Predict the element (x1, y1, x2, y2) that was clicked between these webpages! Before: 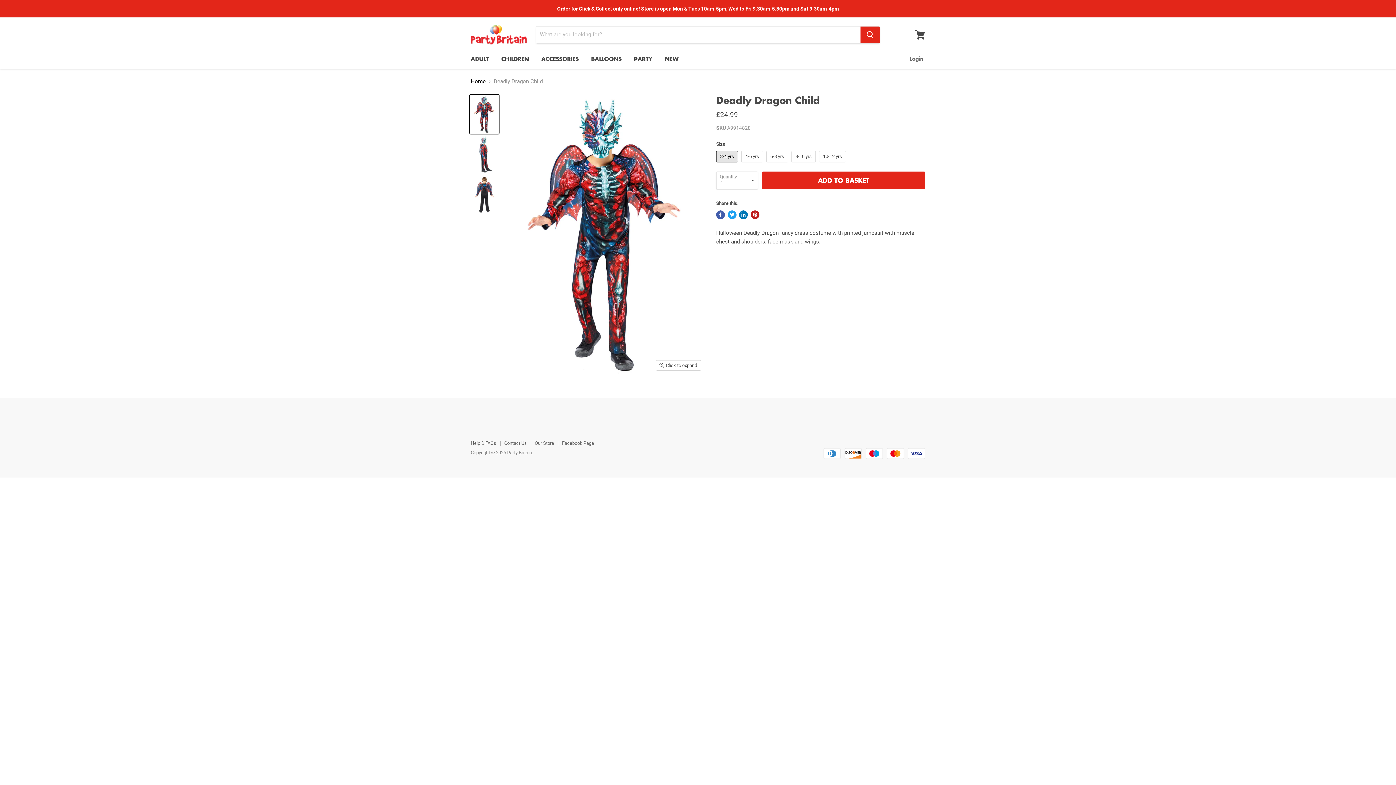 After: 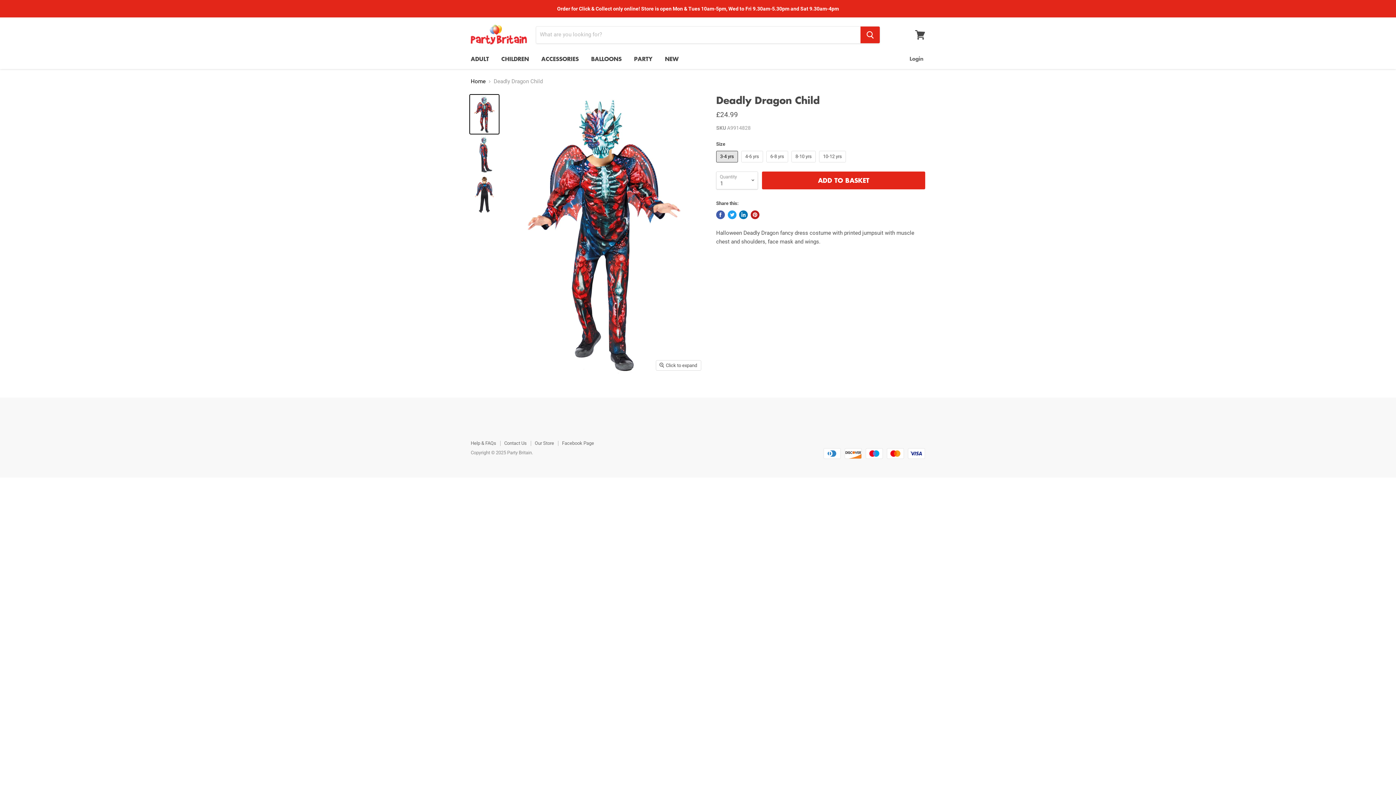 Action: label: Share on LinkedIn bbox: (739, 210, 748, 219)